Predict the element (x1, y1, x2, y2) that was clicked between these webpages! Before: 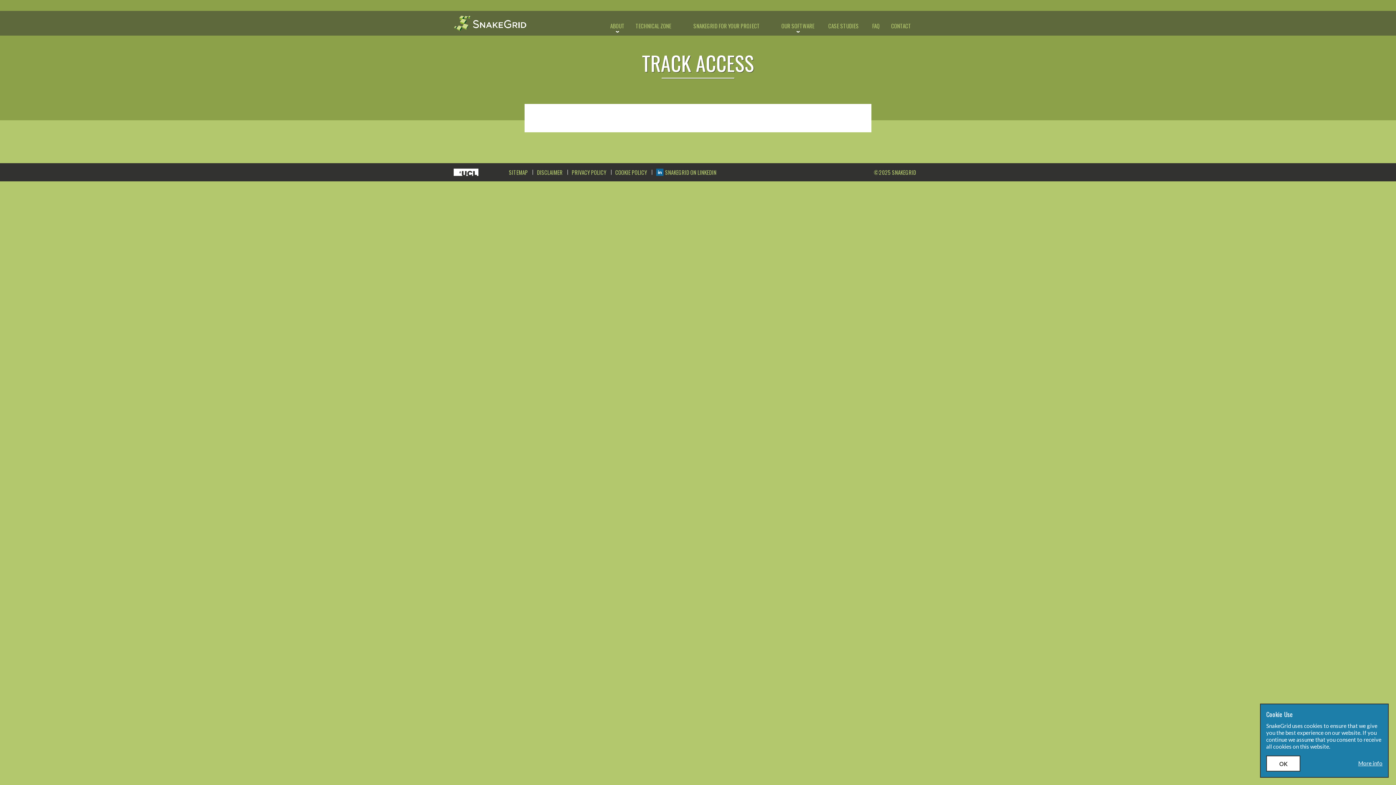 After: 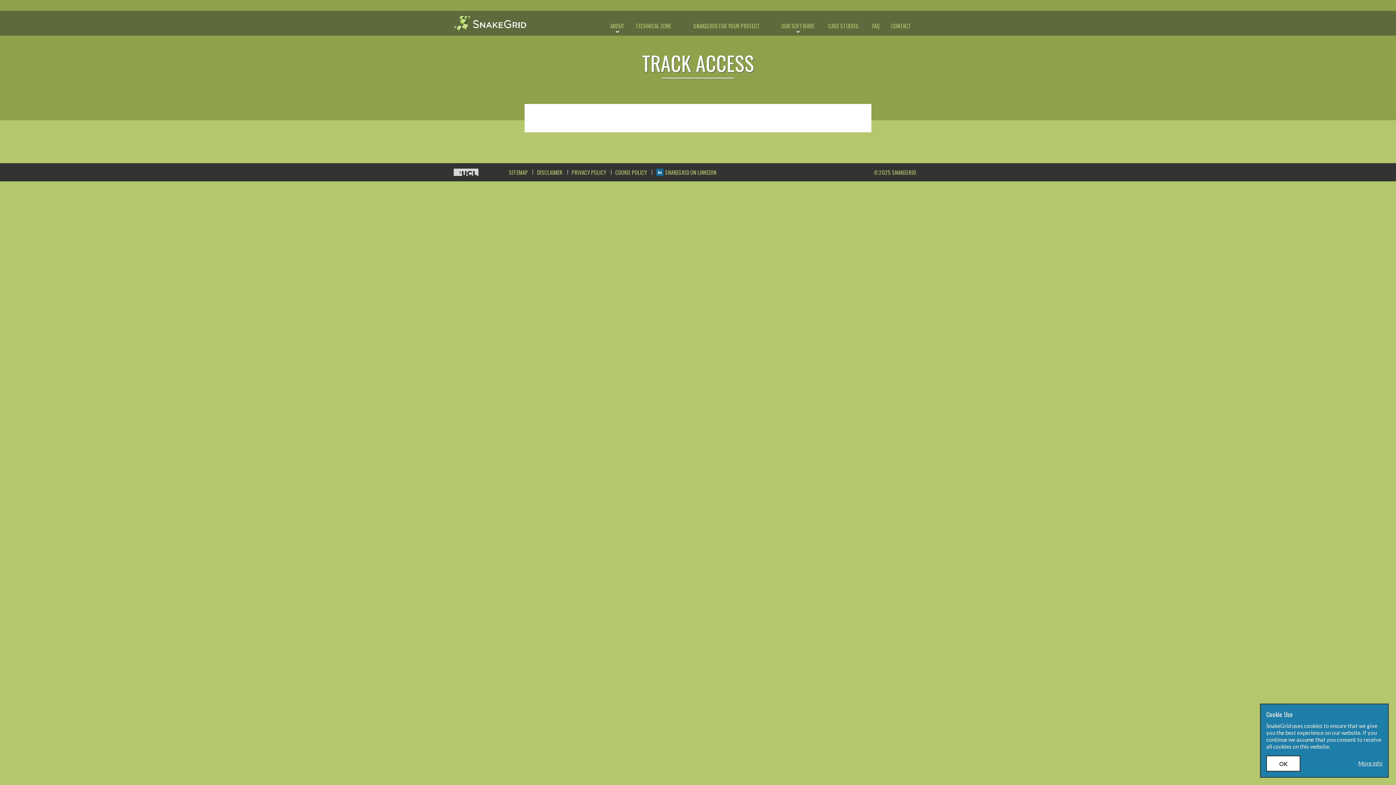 Action: bbox: (453, 168, 478, 175) label: Go to the UCL website